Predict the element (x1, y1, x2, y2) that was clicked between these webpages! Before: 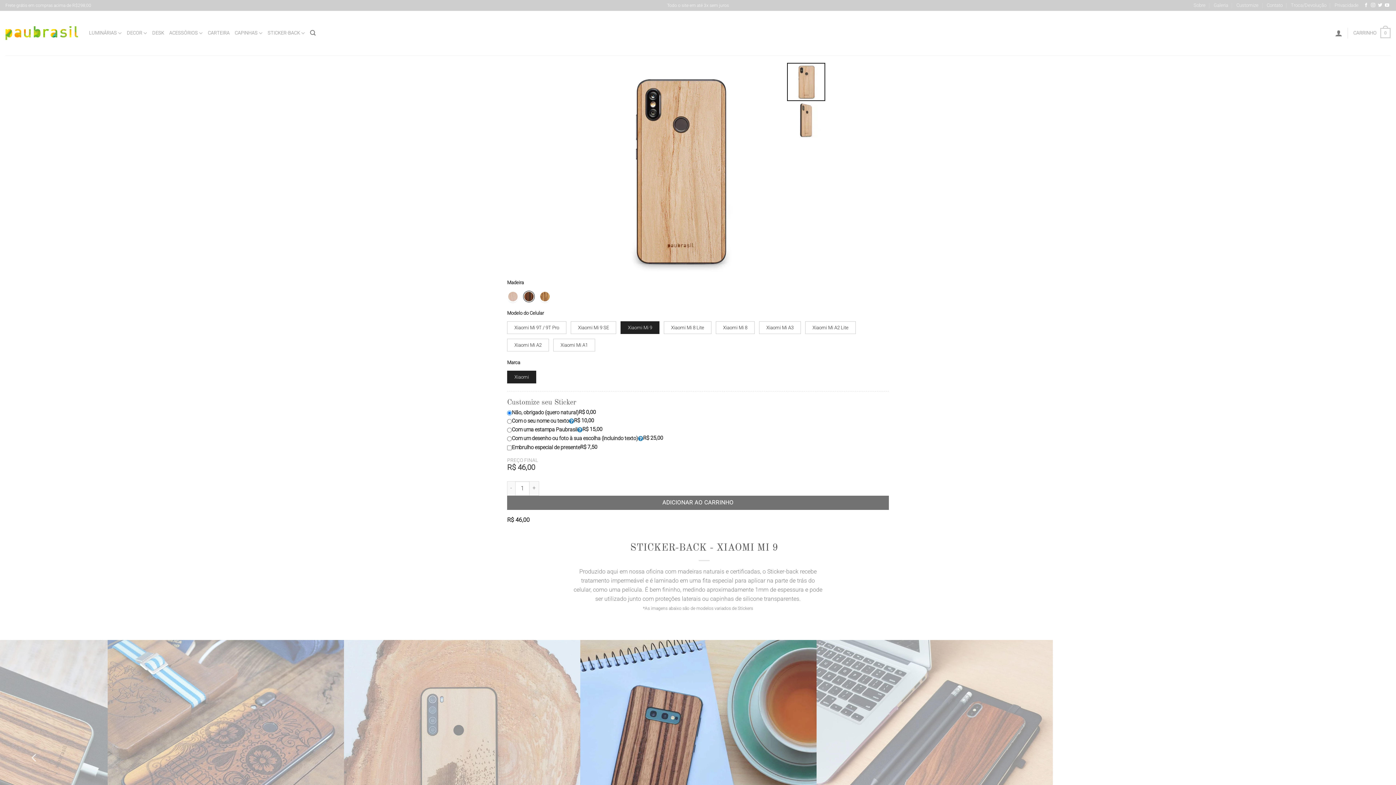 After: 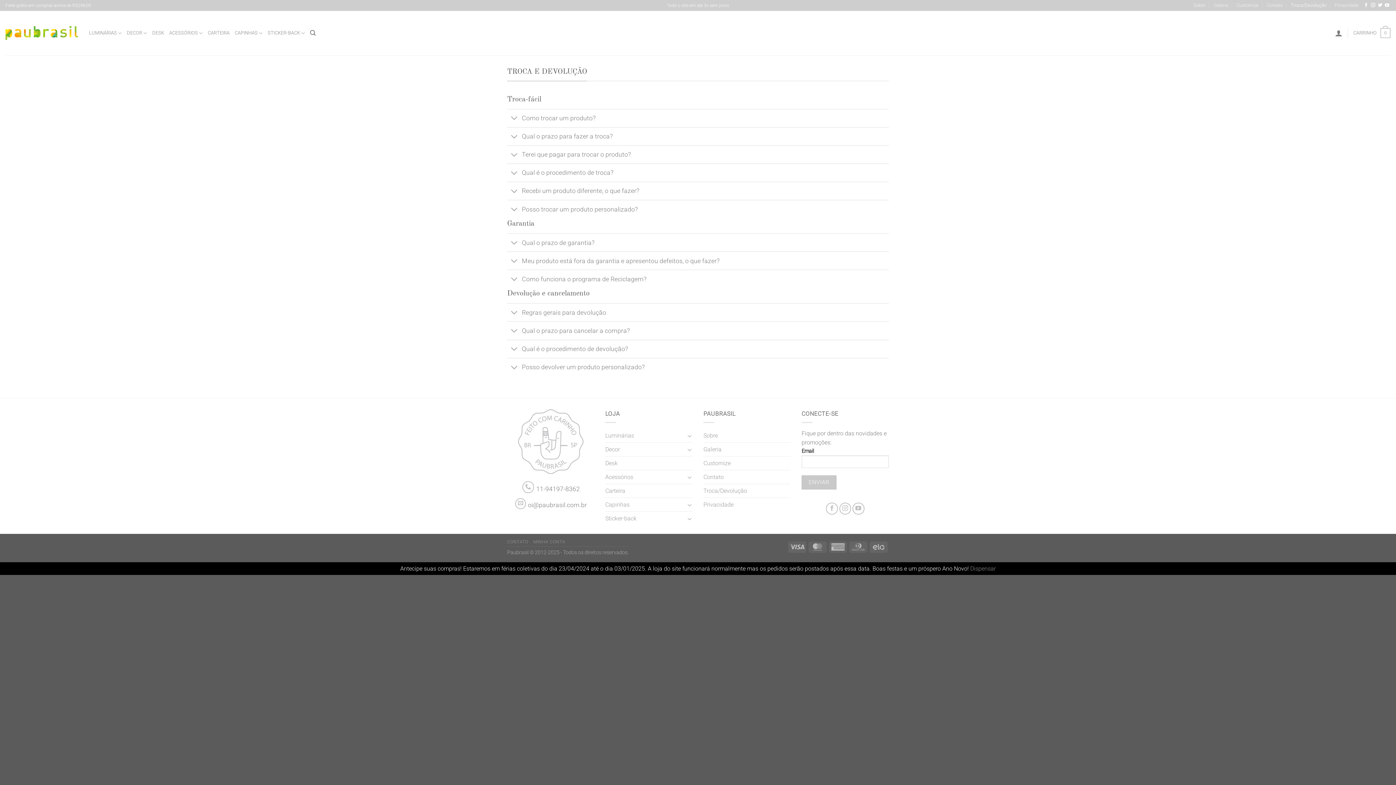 Action: label: Troca/Devolução bbox: (1291, 0, 1326, 10)